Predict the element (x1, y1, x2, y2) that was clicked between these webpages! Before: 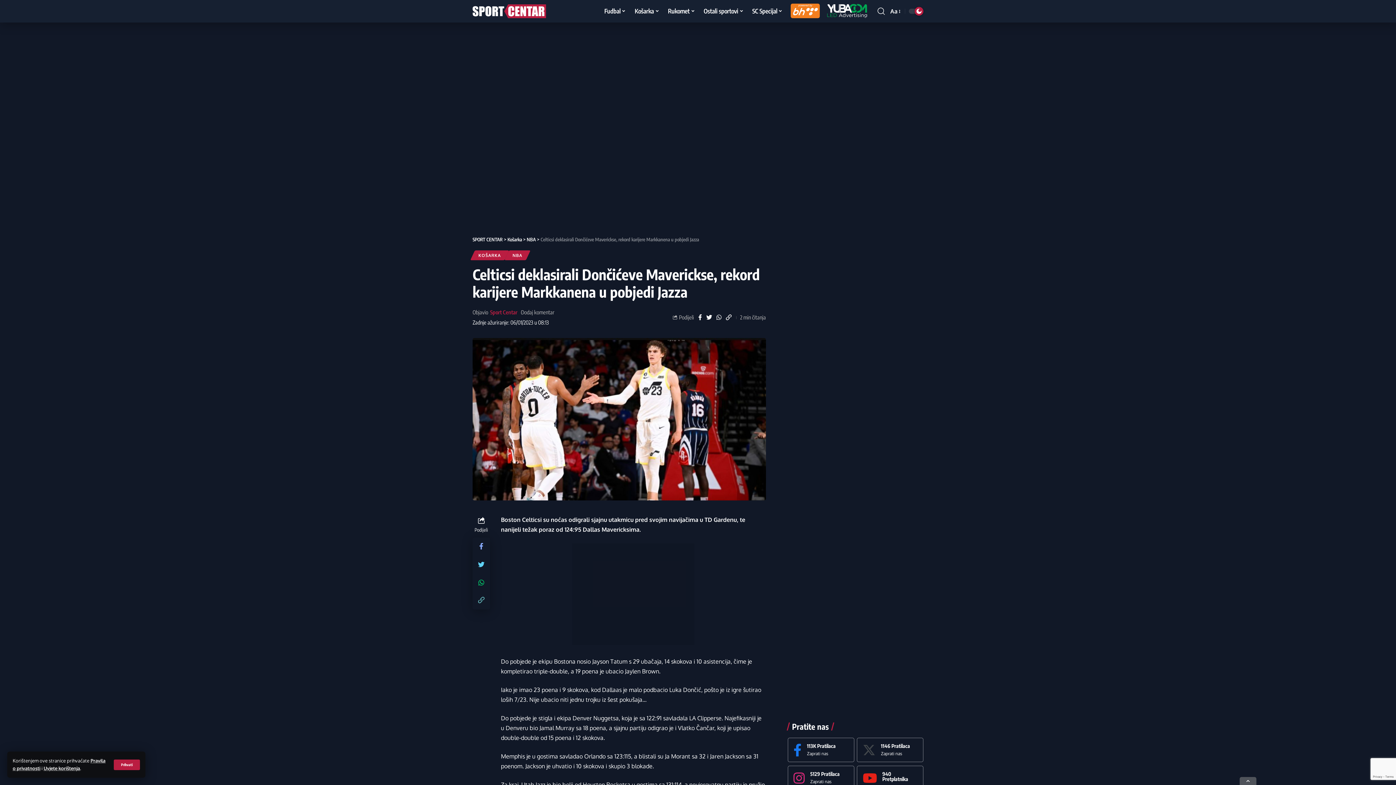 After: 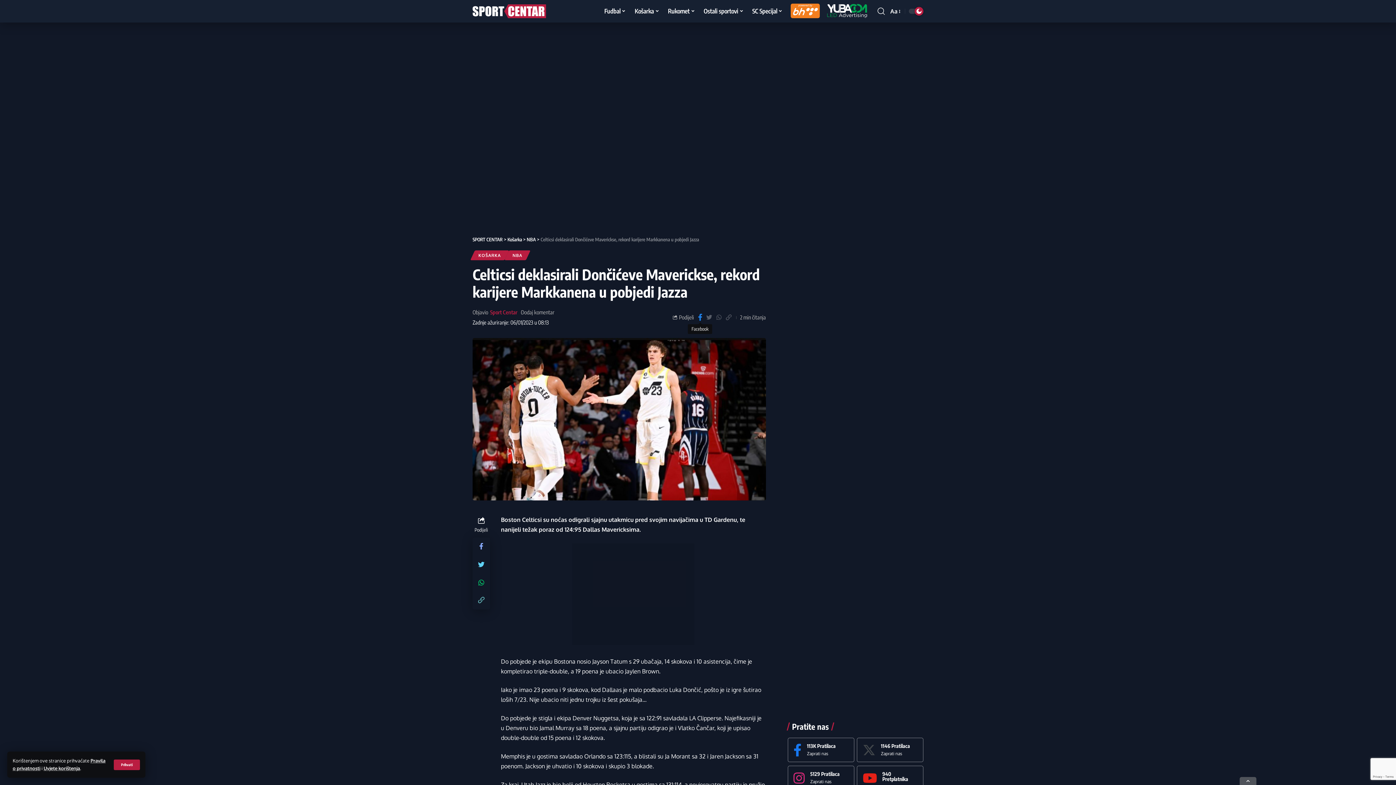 Action: bbox: (696, 312, 704, 322)